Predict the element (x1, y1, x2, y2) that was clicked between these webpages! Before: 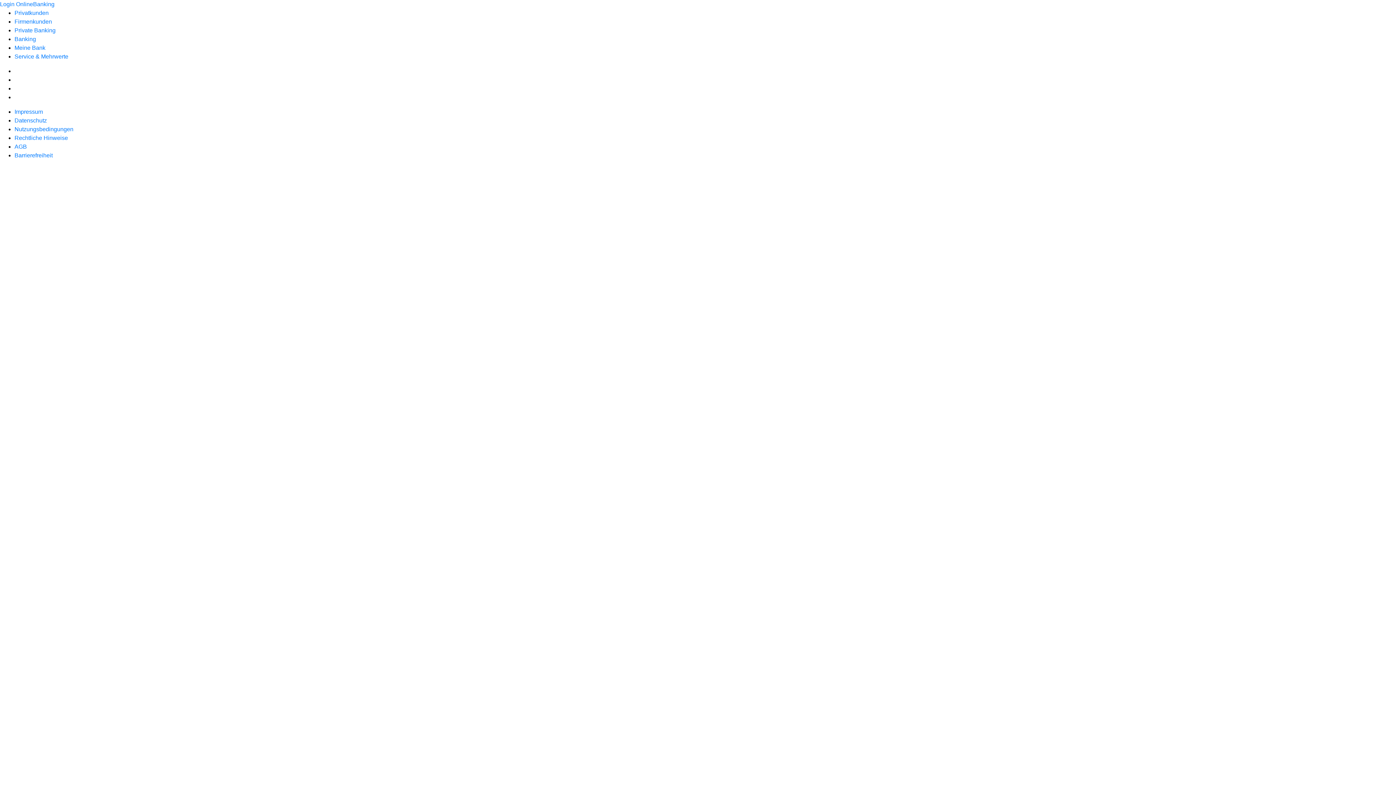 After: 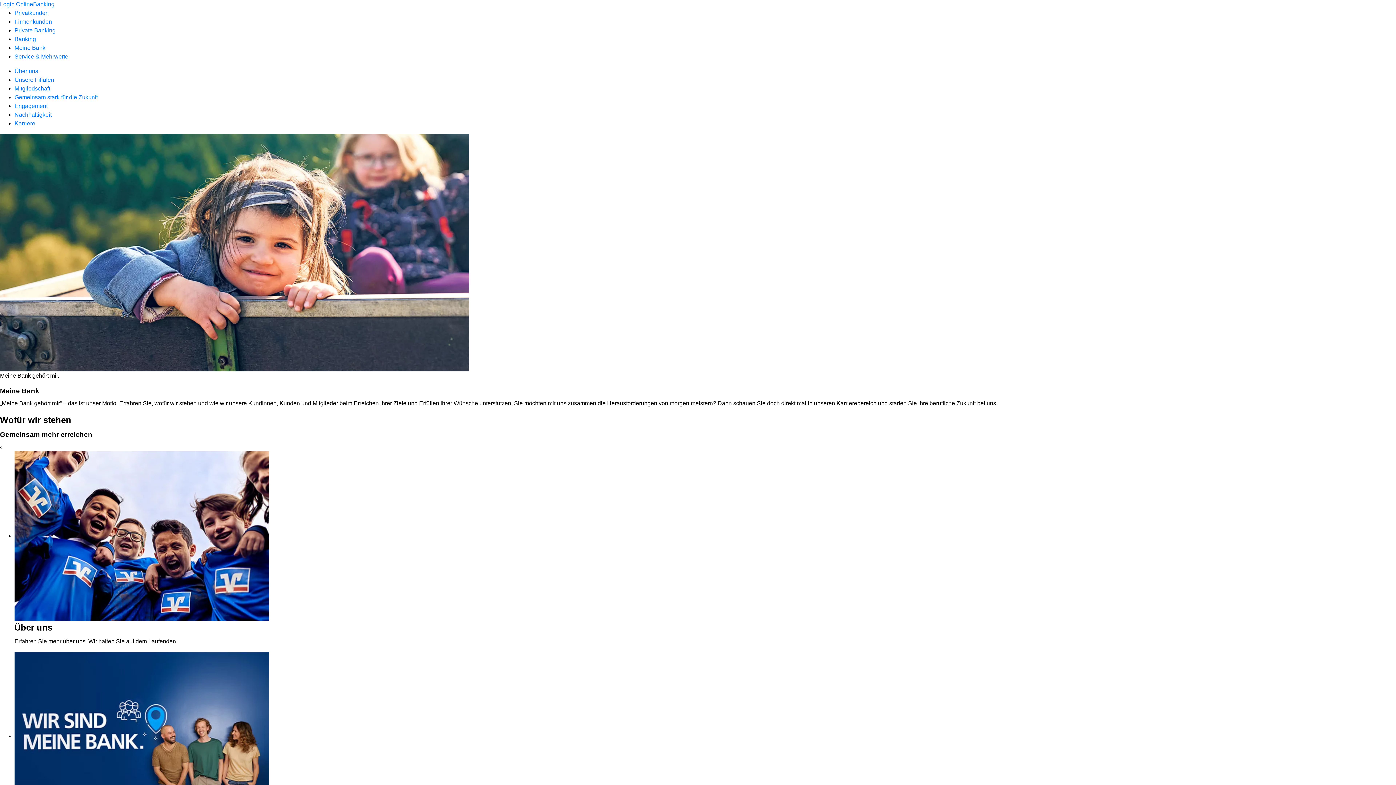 Action: label: Meine Bank bbox: (14, 44, 45, 50)